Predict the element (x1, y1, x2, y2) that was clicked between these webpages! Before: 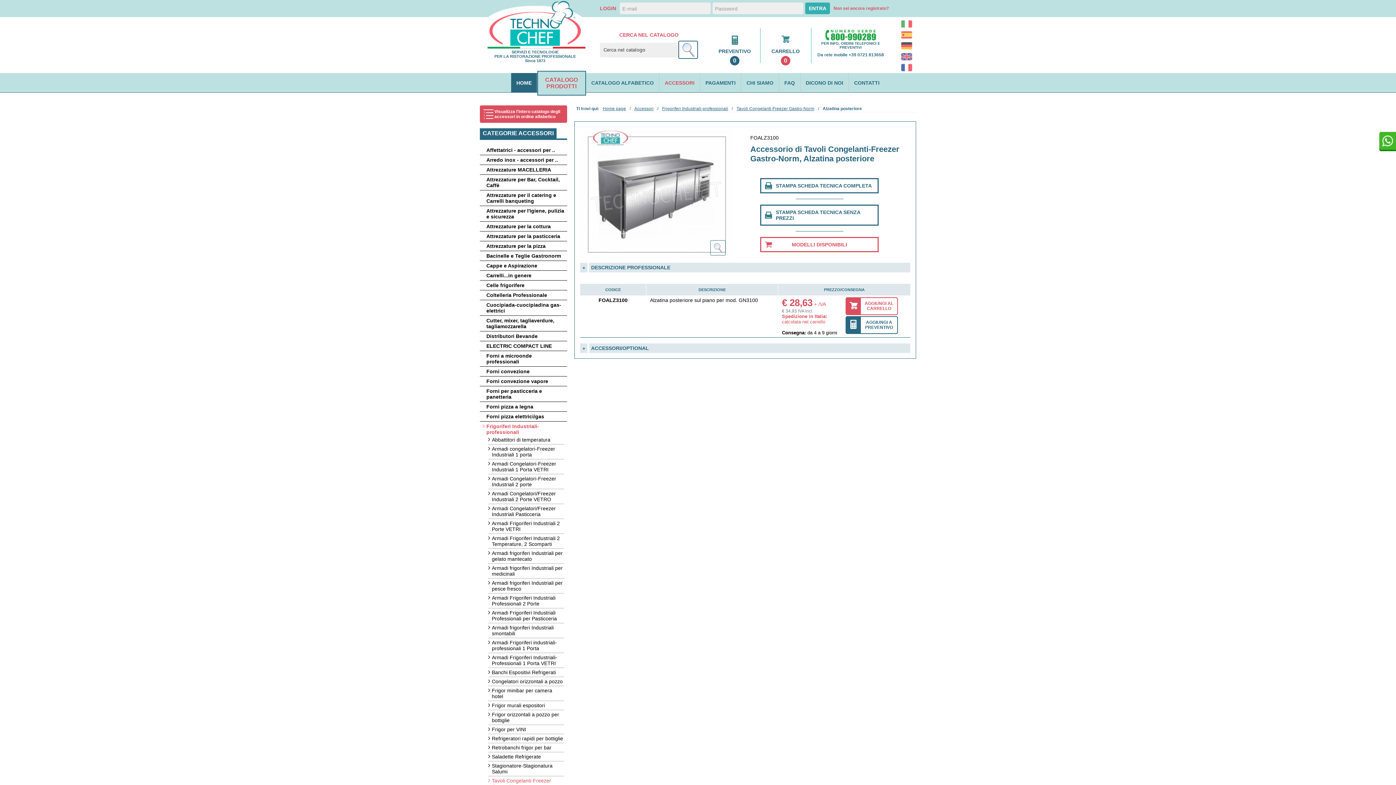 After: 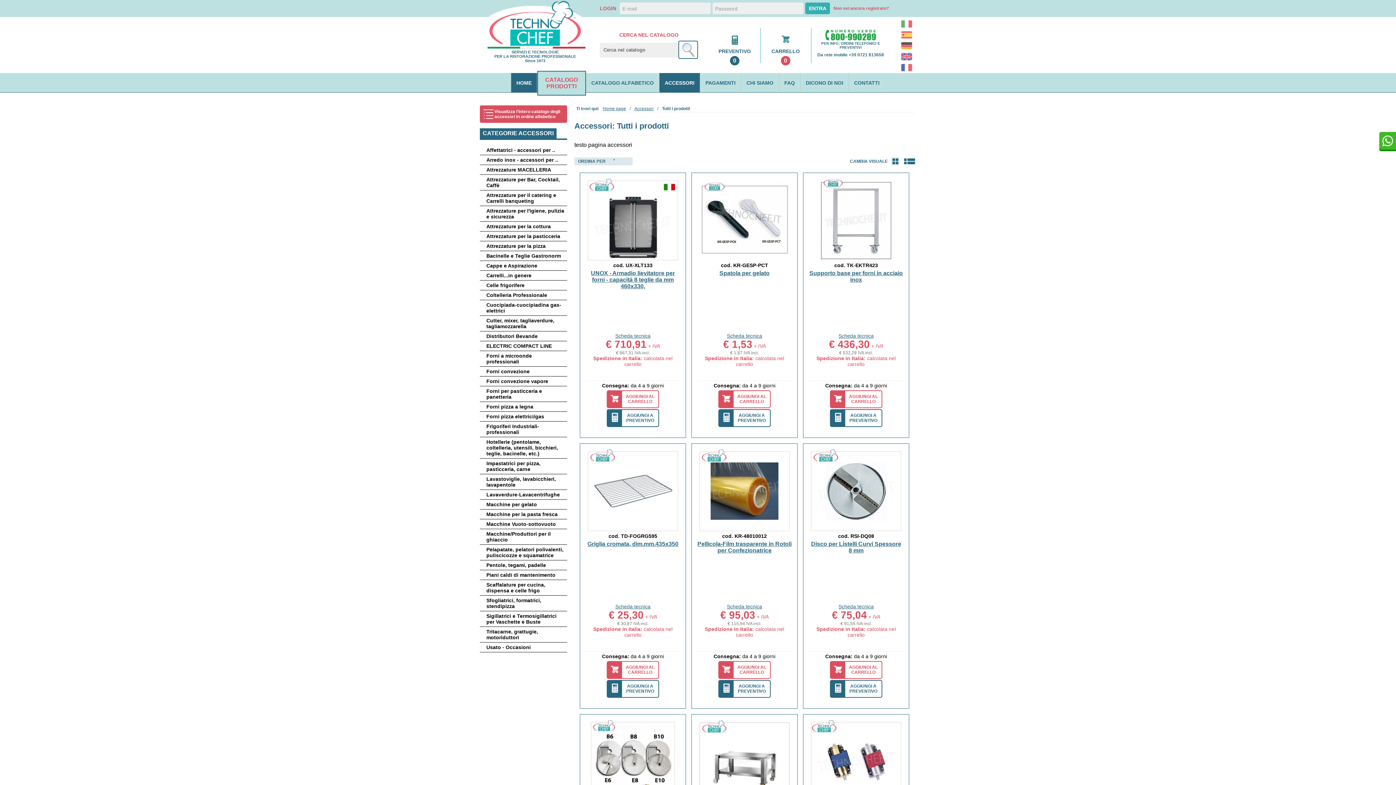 Action: label: ACCESSORI bbox: (659, 73, 700, 92)